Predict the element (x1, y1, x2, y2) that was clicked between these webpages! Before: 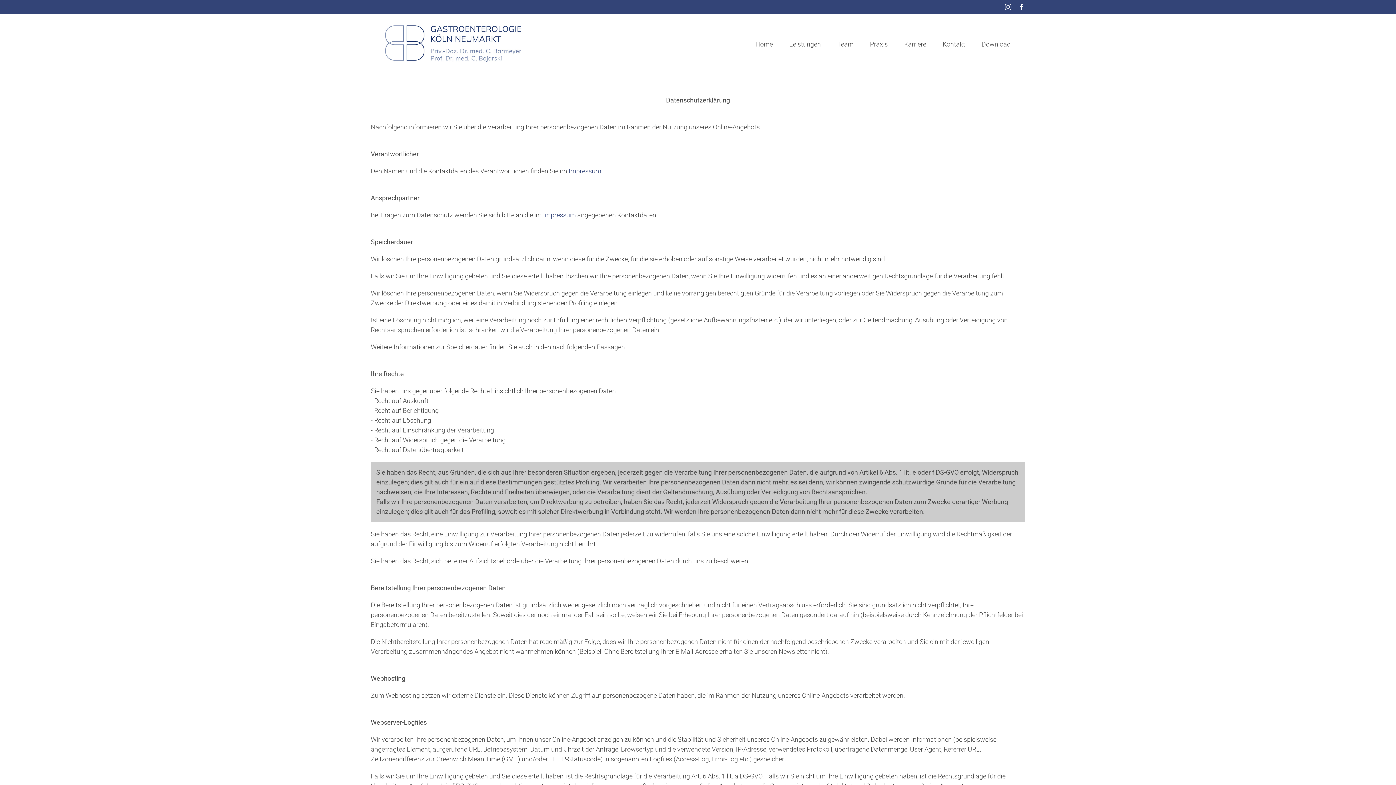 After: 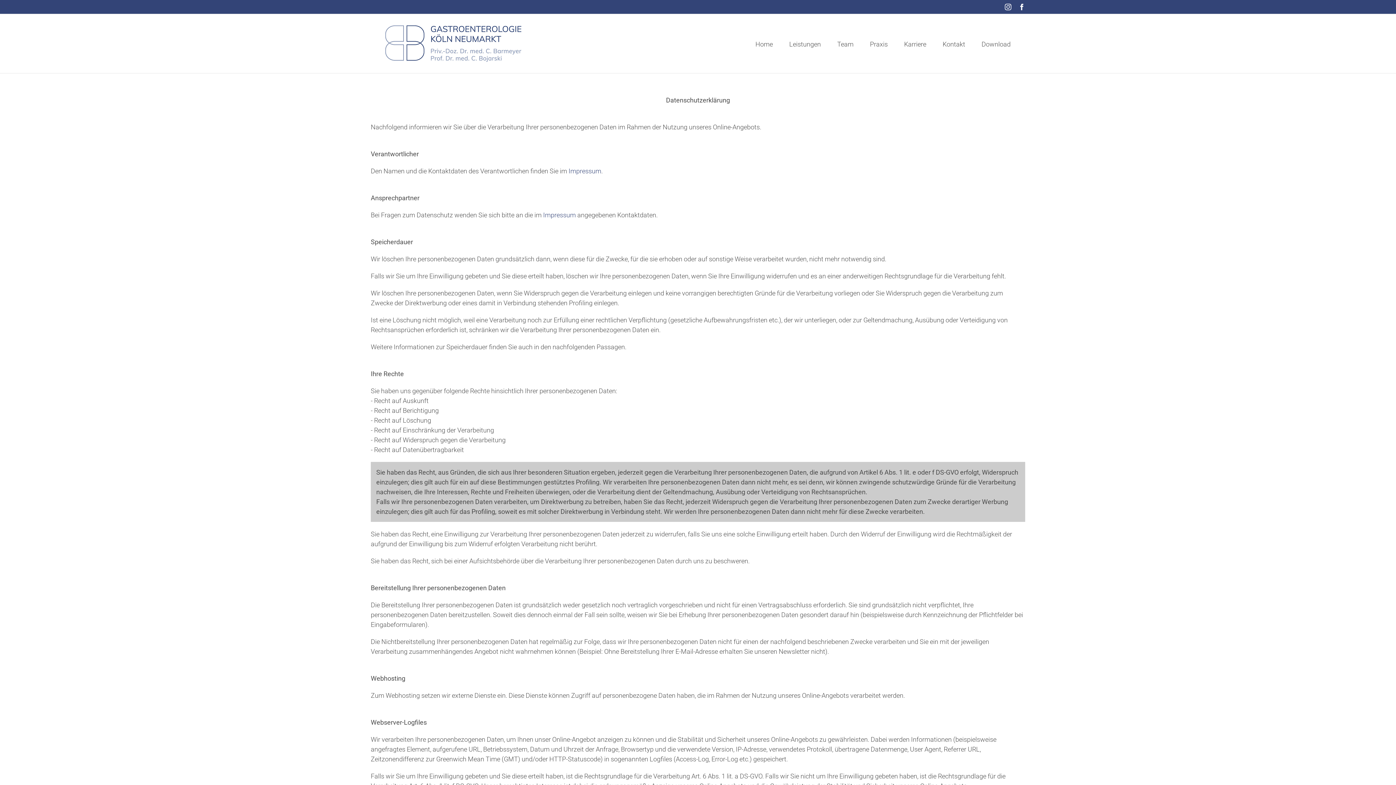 Action: label: Facebook bbox: (1018, 3, 1025, 10)